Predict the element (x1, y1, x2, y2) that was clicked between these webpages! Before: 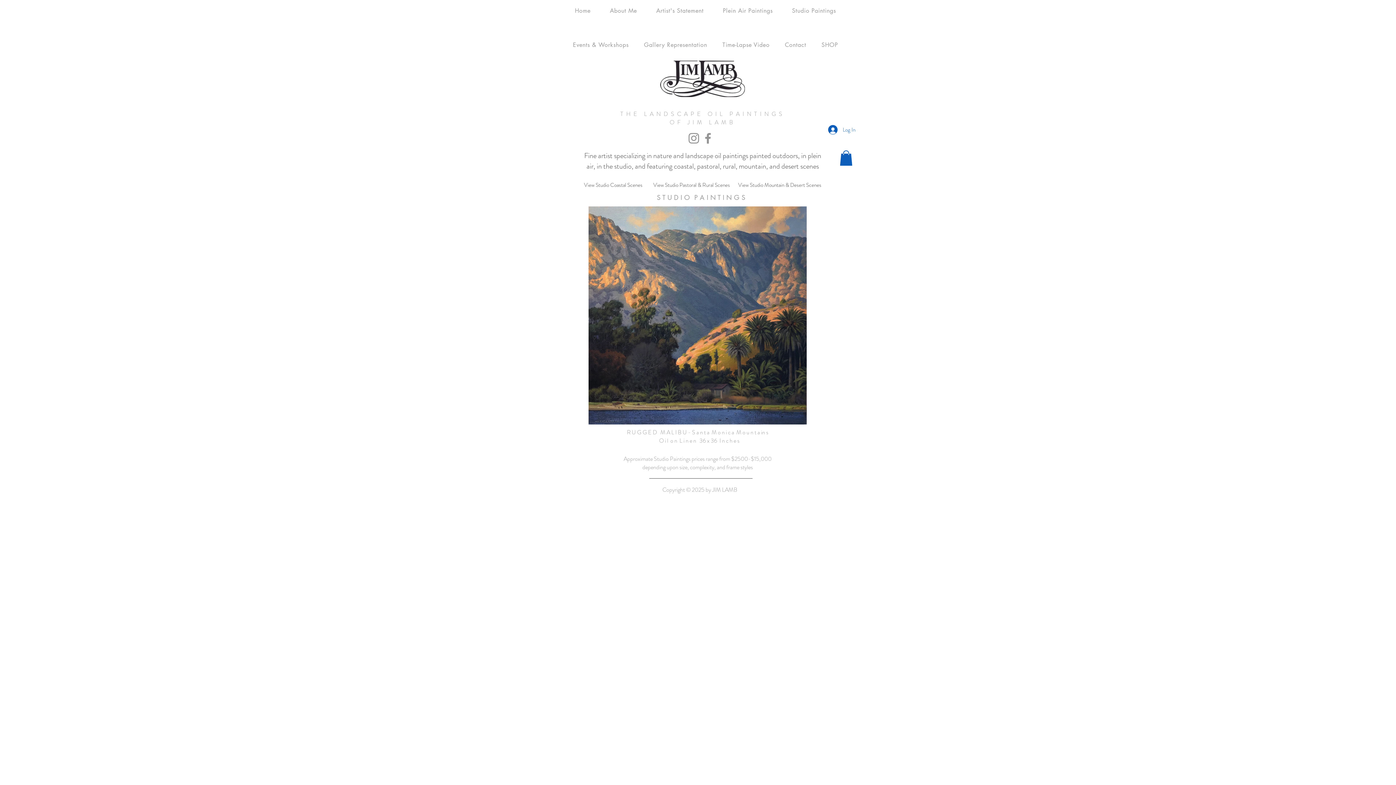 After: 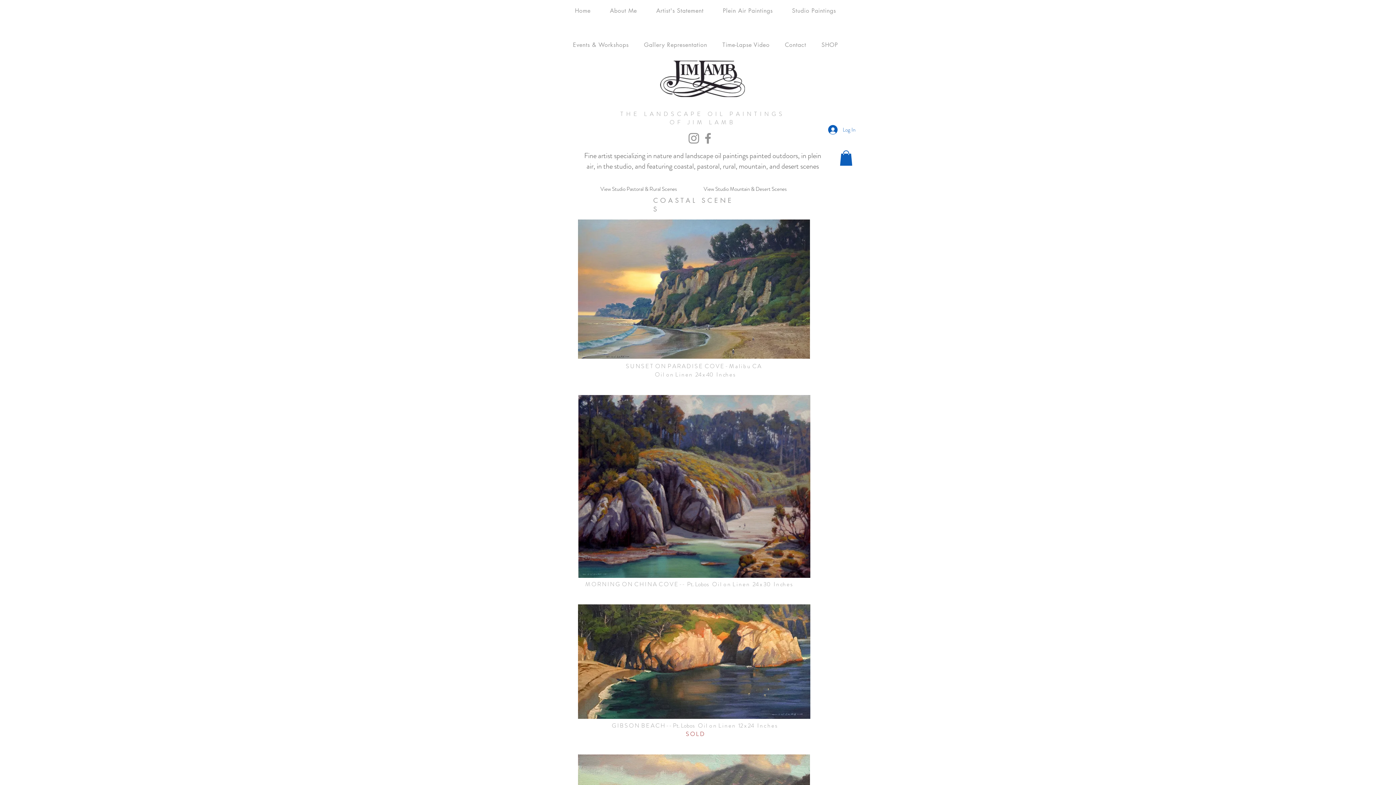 Action: label: View Studio Coastal Scenes bbox: (582, 179, 644, 190)